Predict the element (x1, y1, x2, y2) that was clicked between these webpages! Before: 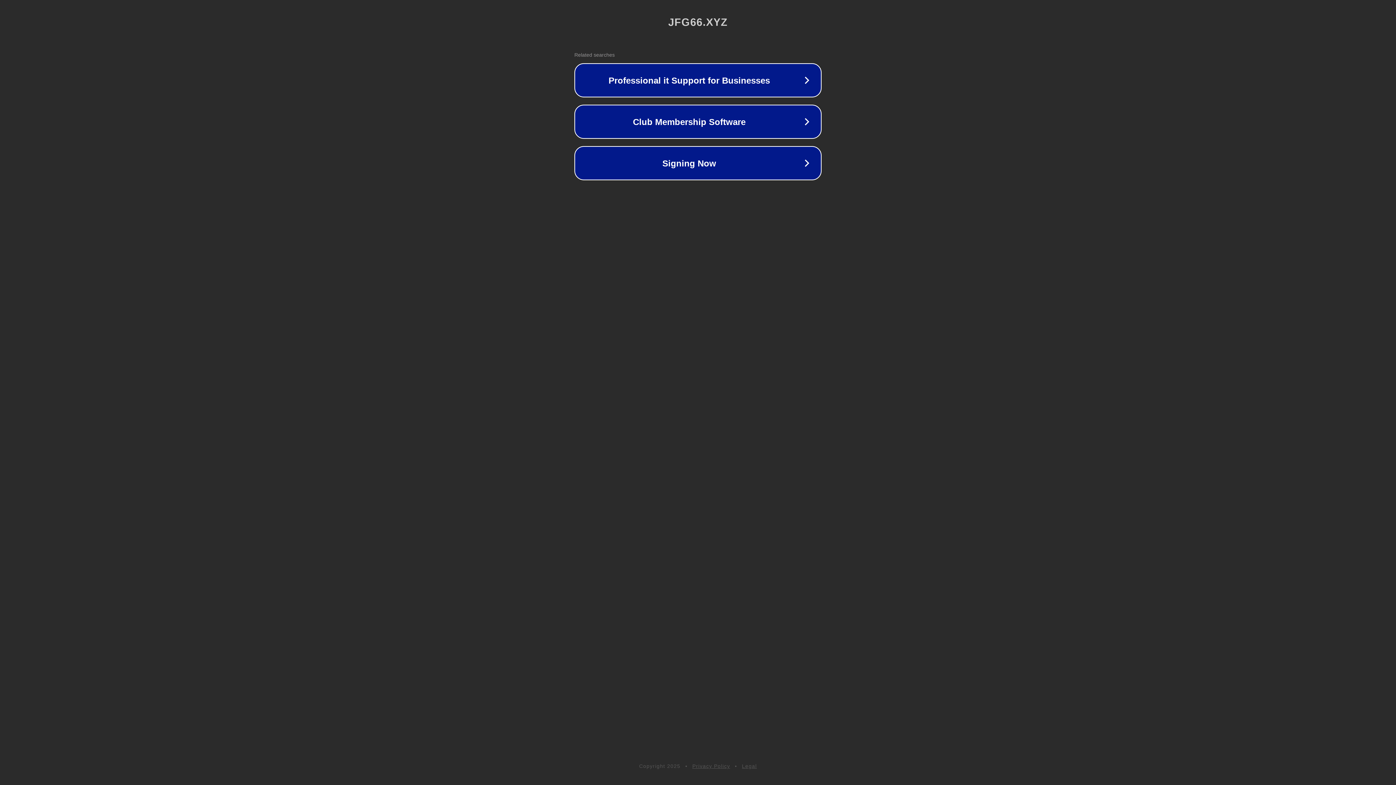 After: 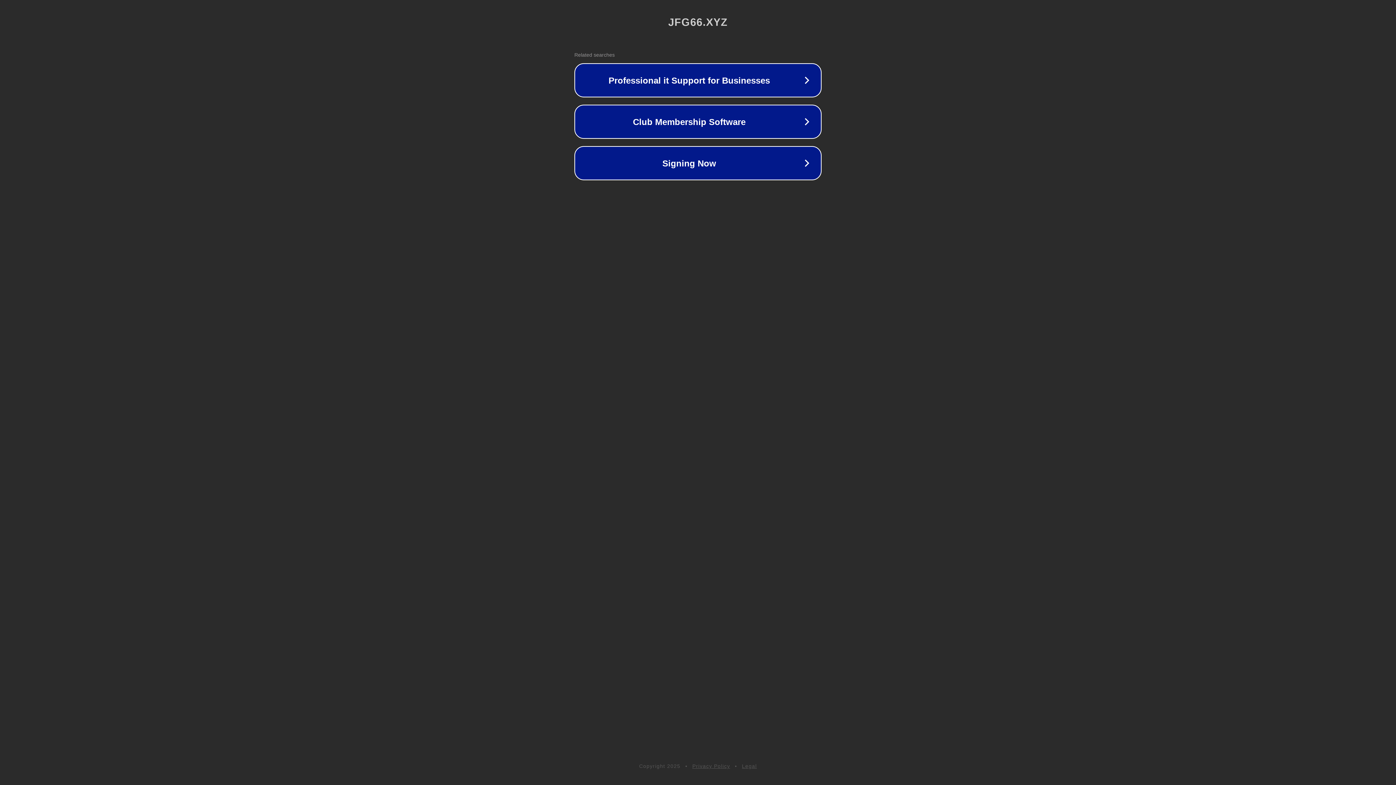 Action: bbox: (692, 763, 730, 769) label: Privacy Policy